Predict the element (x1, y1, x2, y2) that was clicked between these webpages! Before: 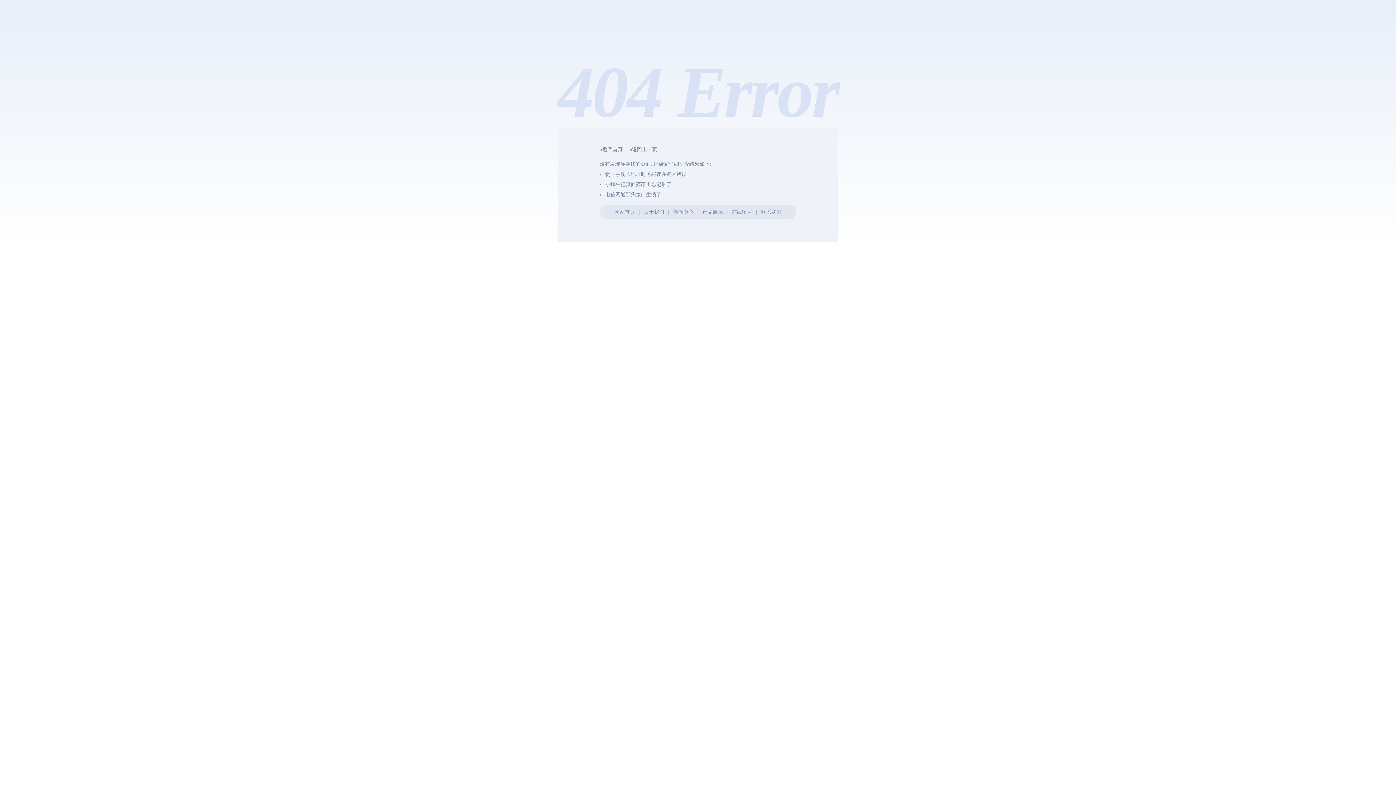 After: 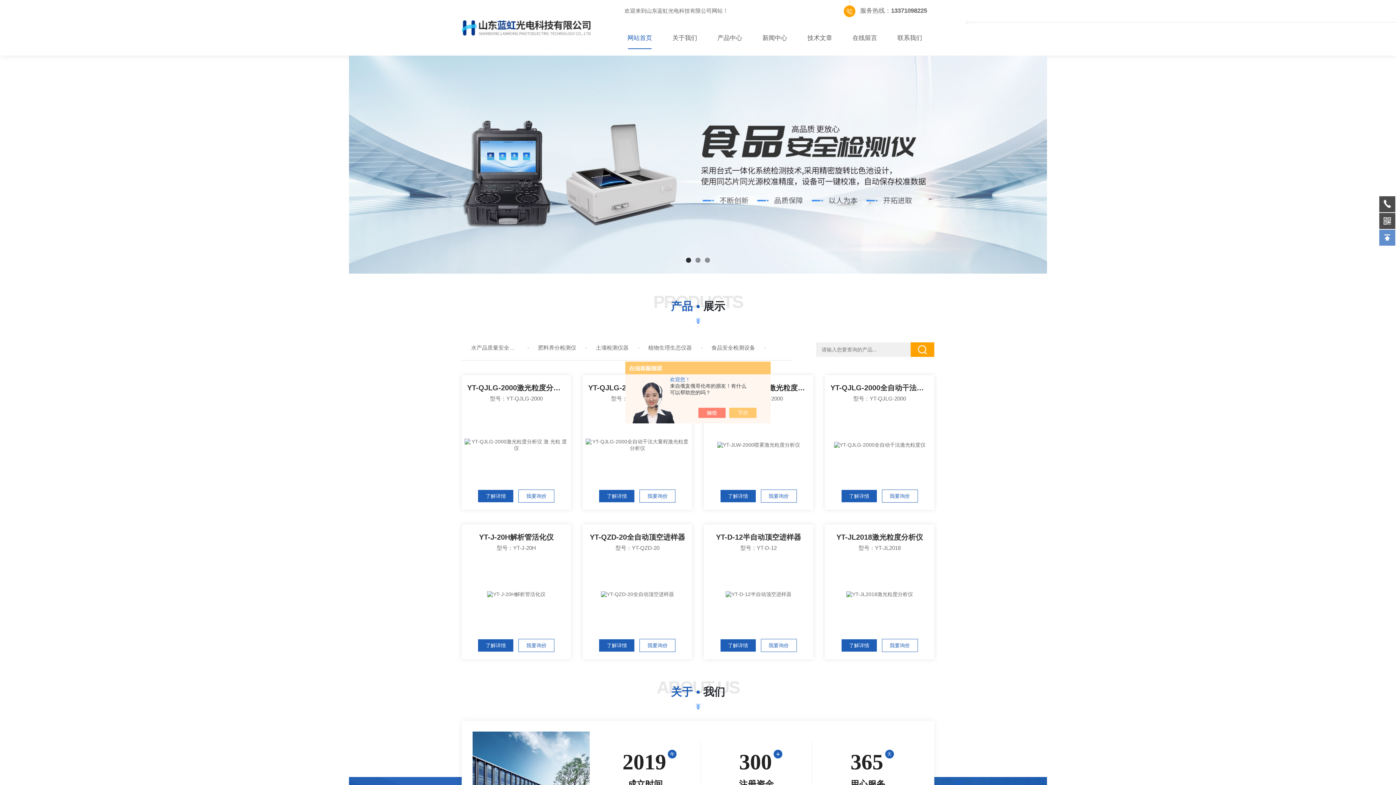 Action: label: 网站首页 bbox: (614, 209, 635, 214)